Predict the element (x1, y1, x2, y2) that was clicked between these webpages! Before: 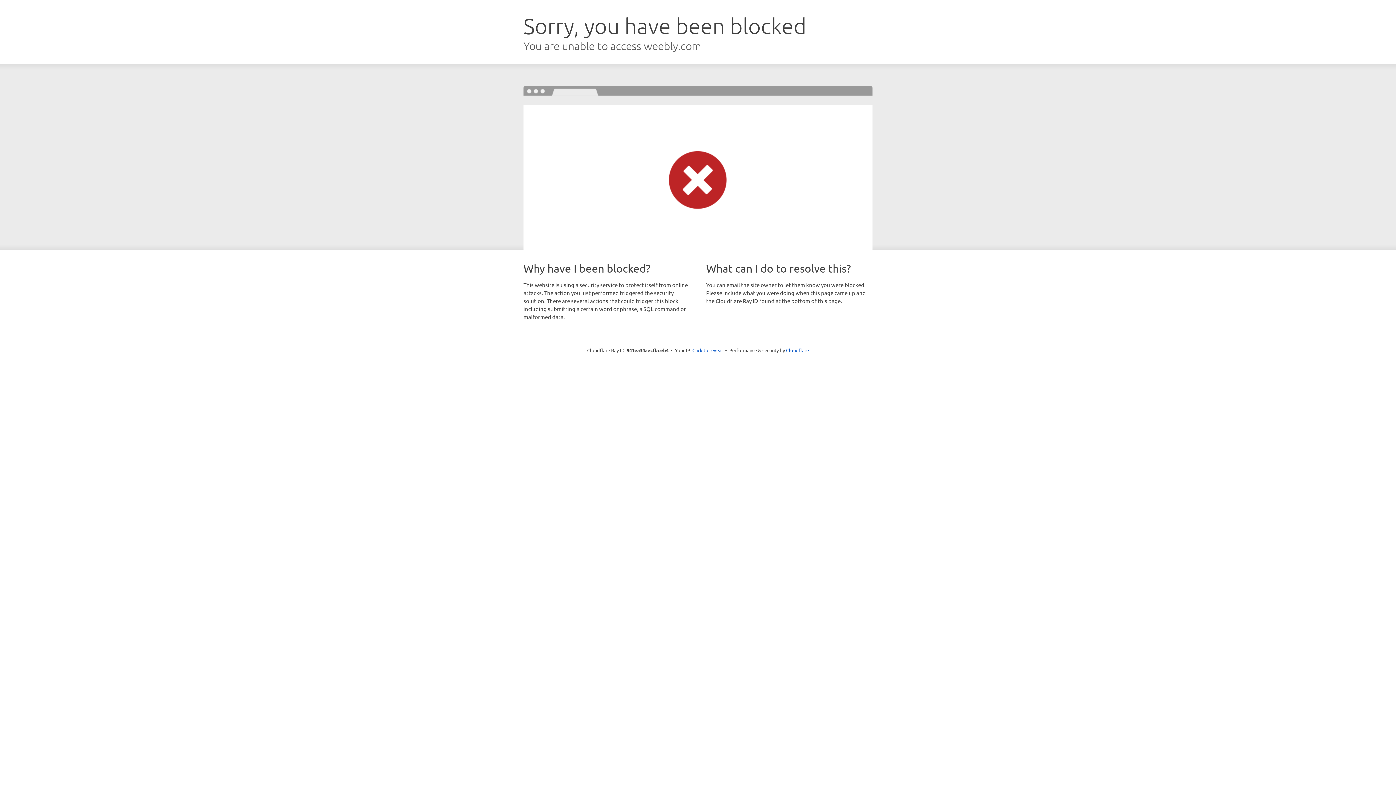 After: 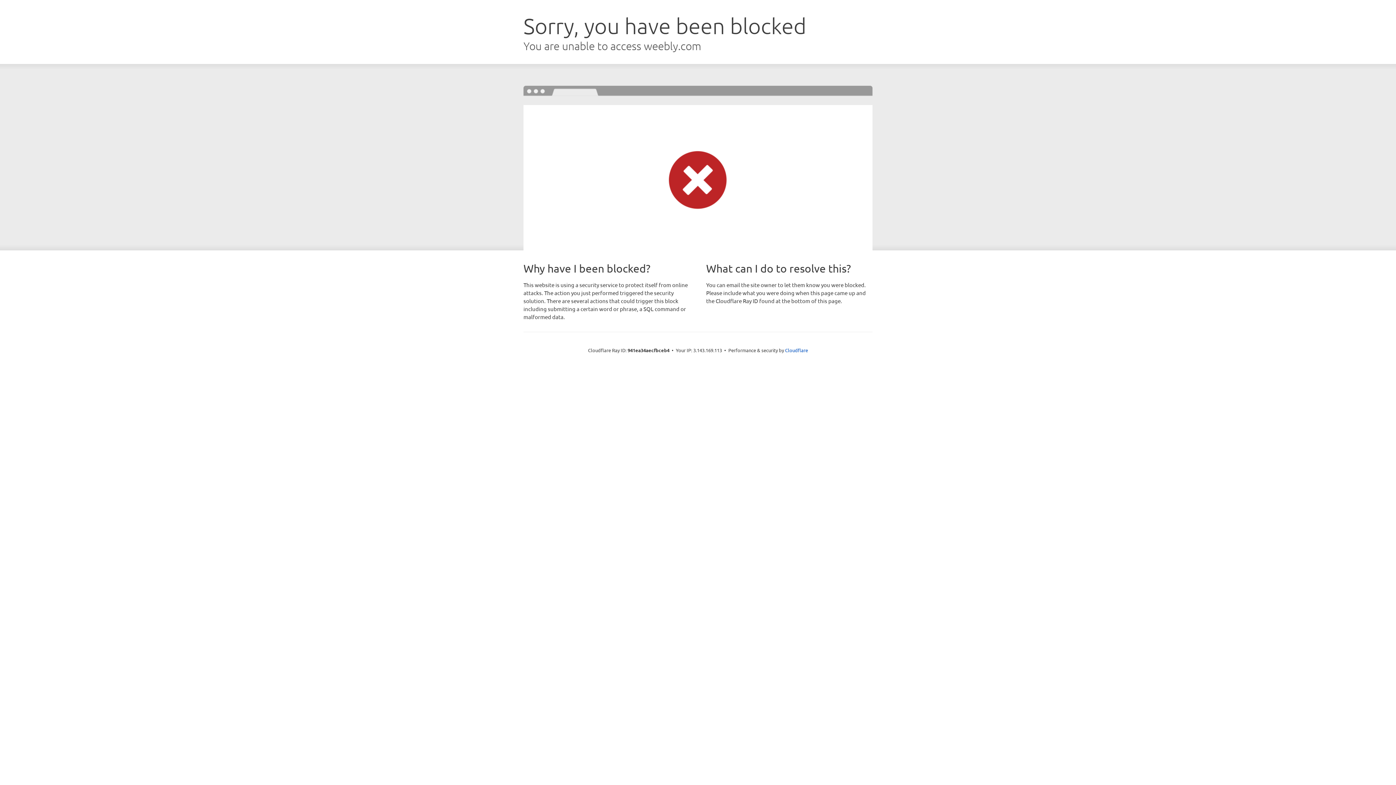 Action: label: Click to reveal bbox: (692, 346, 723, 353)